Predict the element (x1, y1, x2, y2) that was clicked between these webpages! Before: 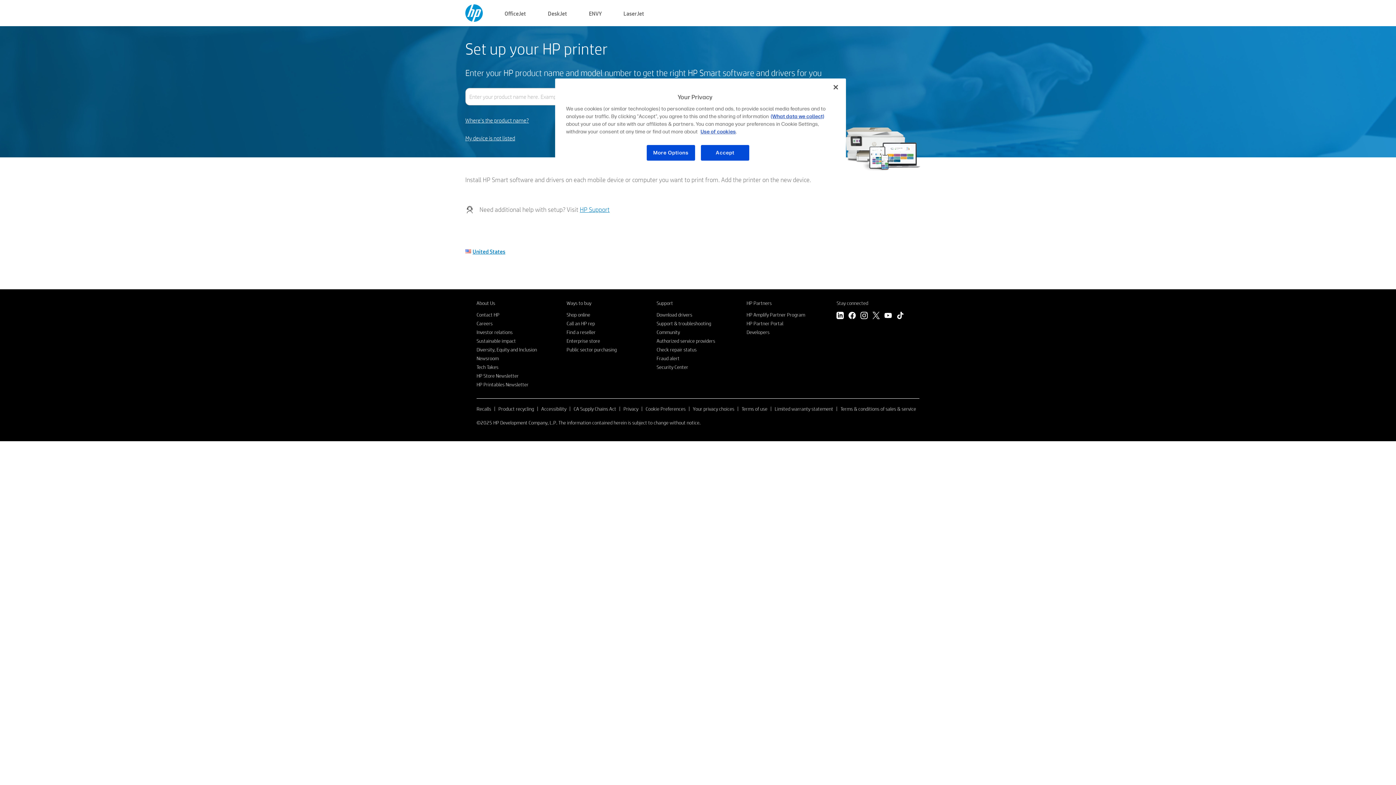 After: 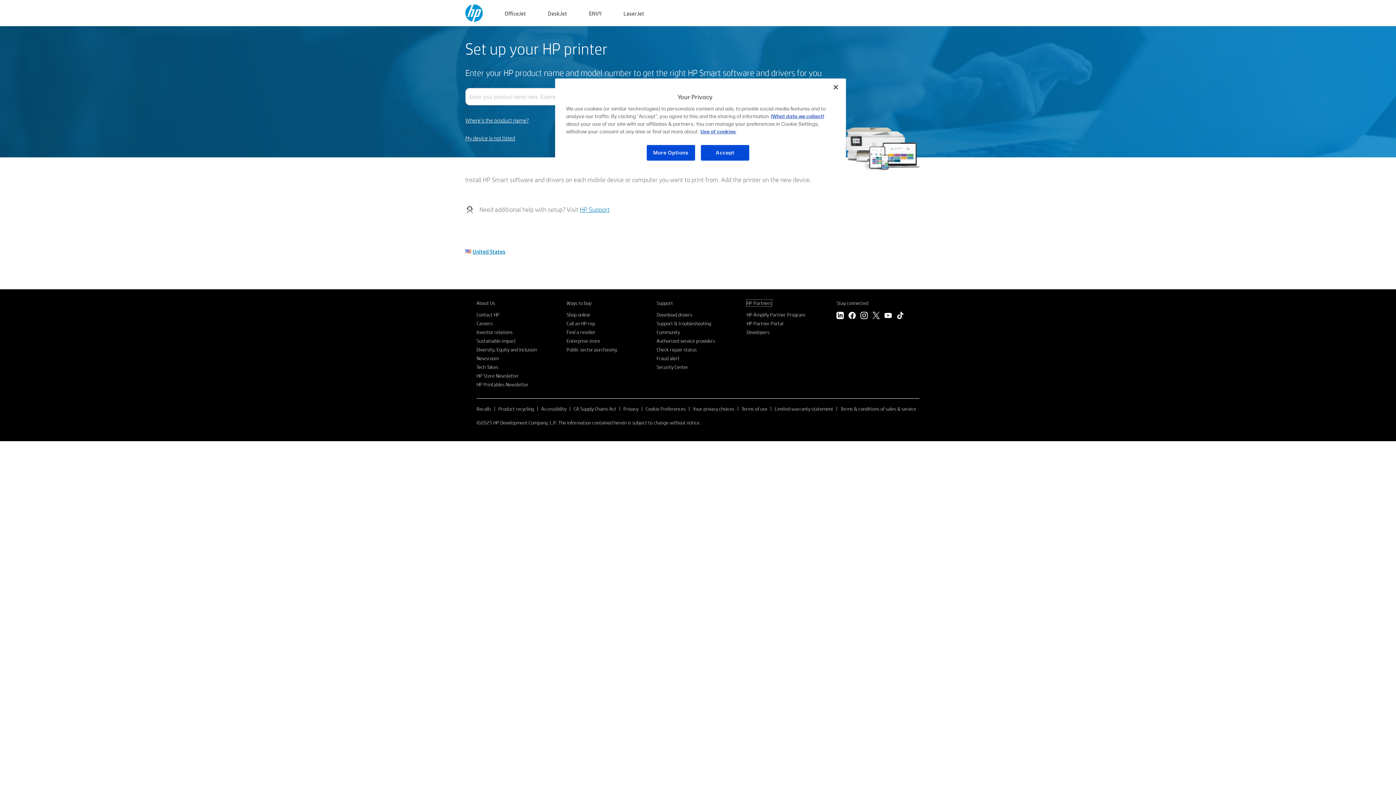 Action: label: HP Partners bbox: (746, 300, 771, 306)